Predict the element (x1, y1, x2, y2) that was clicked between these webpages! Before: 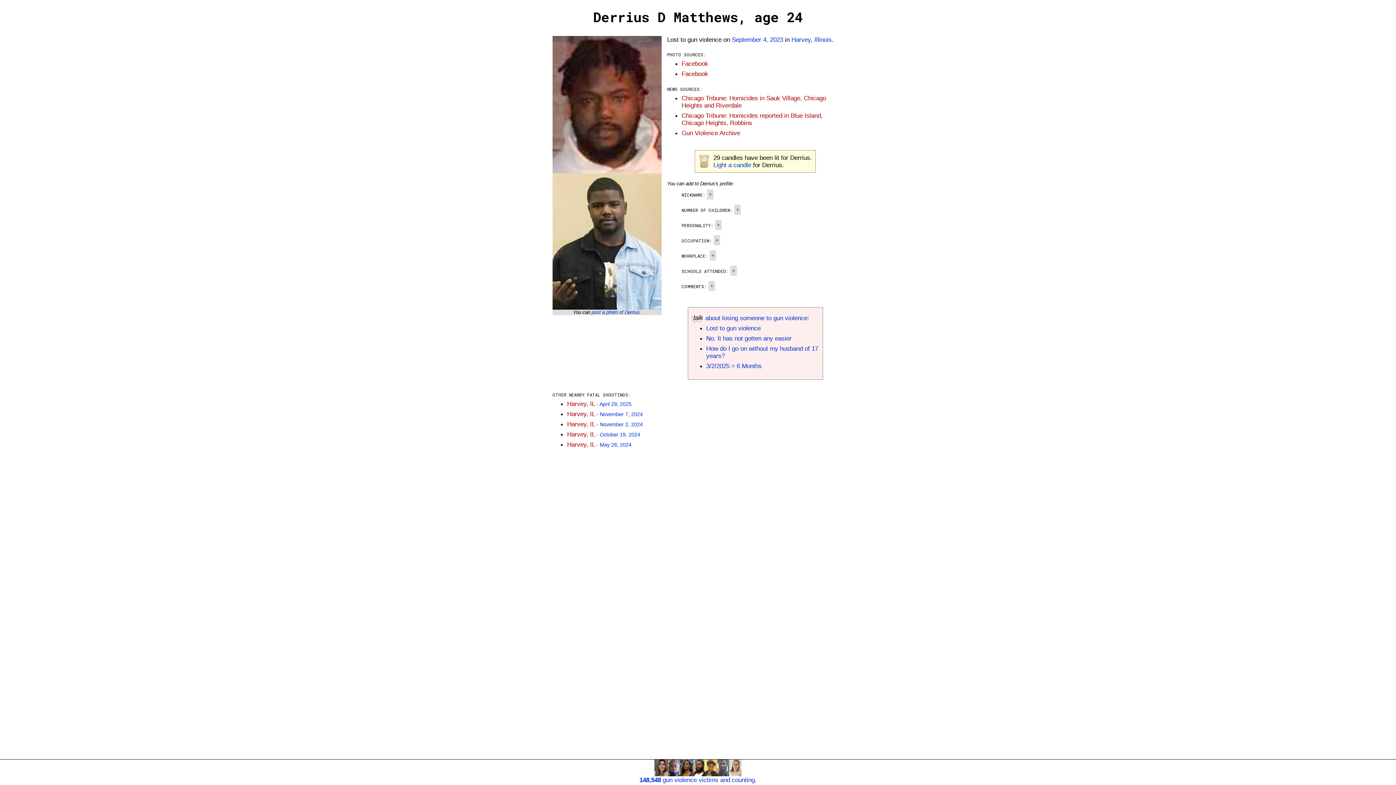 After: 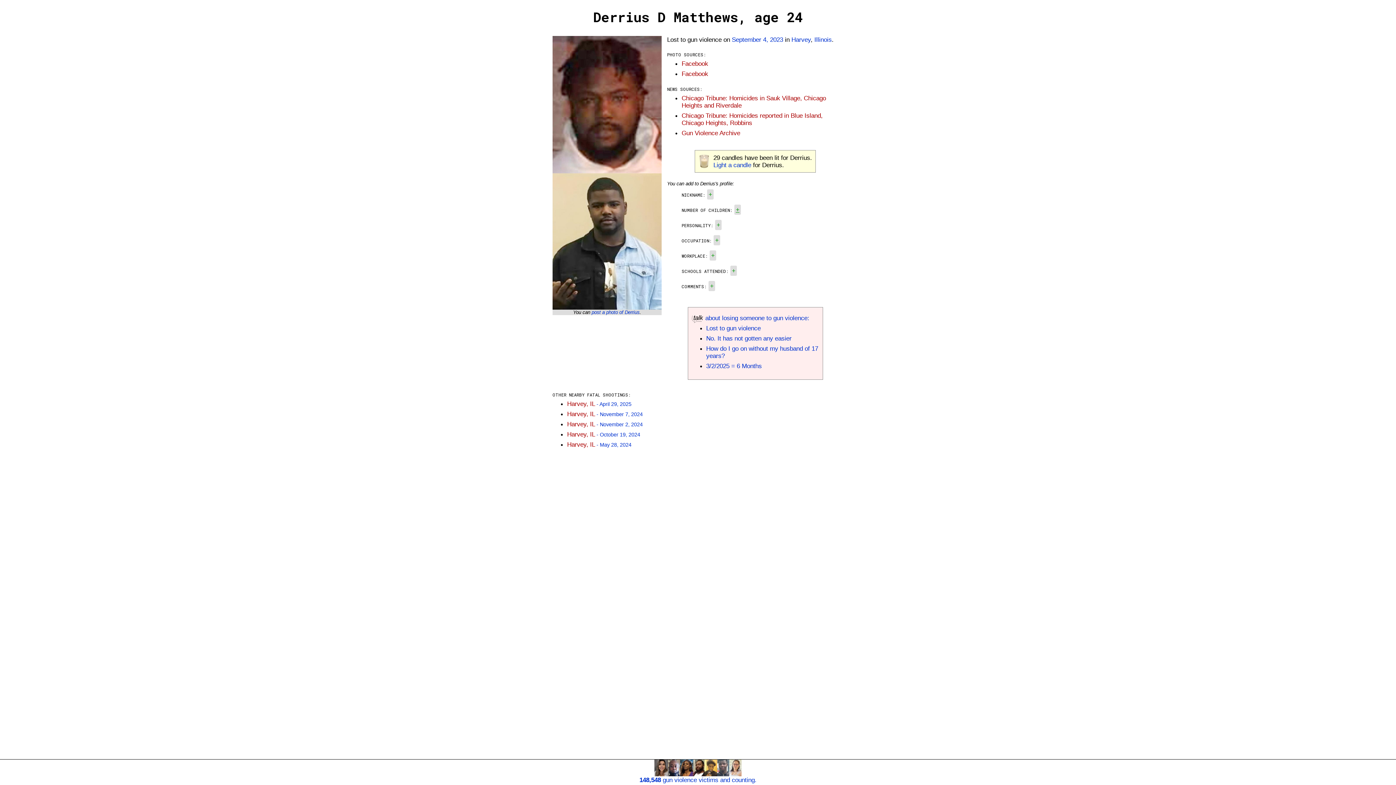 Action: label: + bbox: (736, 206, 739, 213)